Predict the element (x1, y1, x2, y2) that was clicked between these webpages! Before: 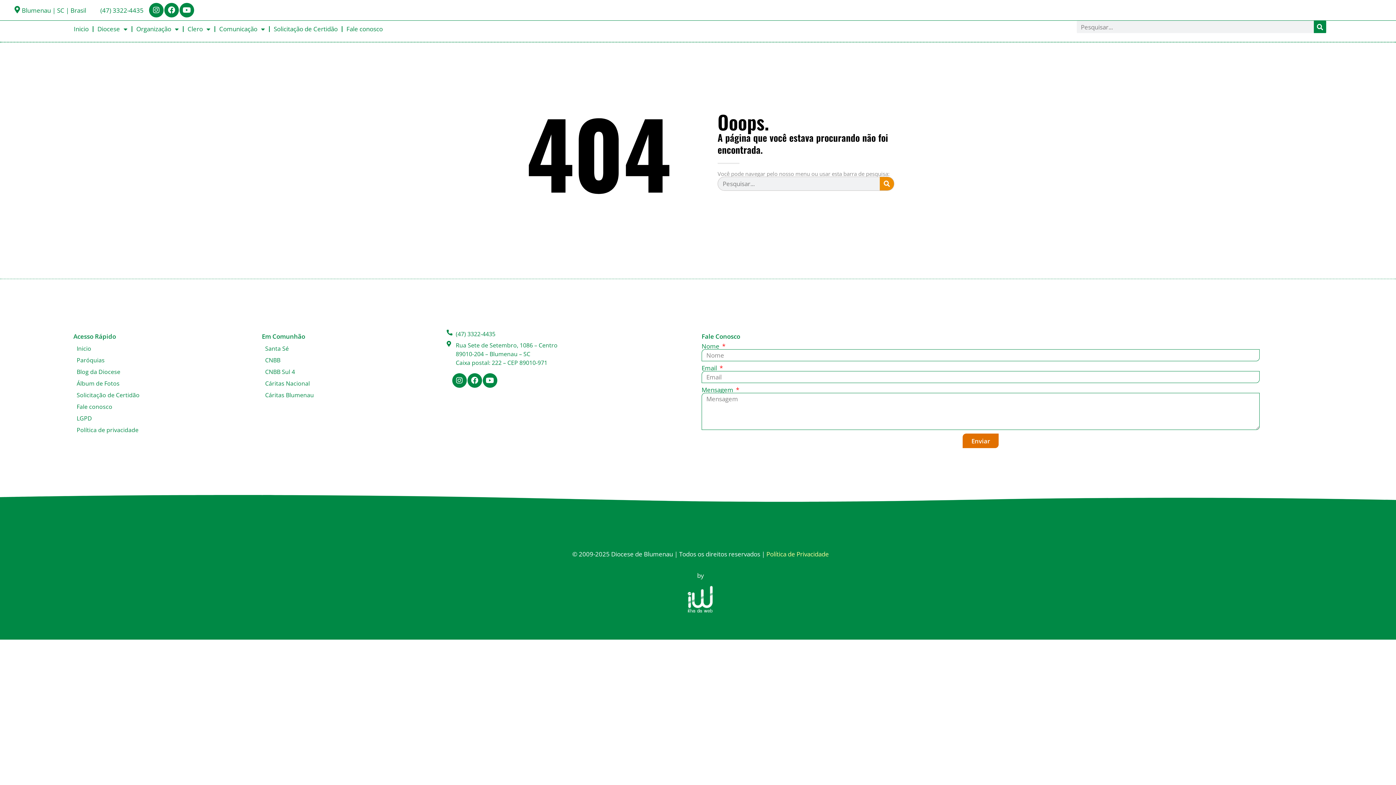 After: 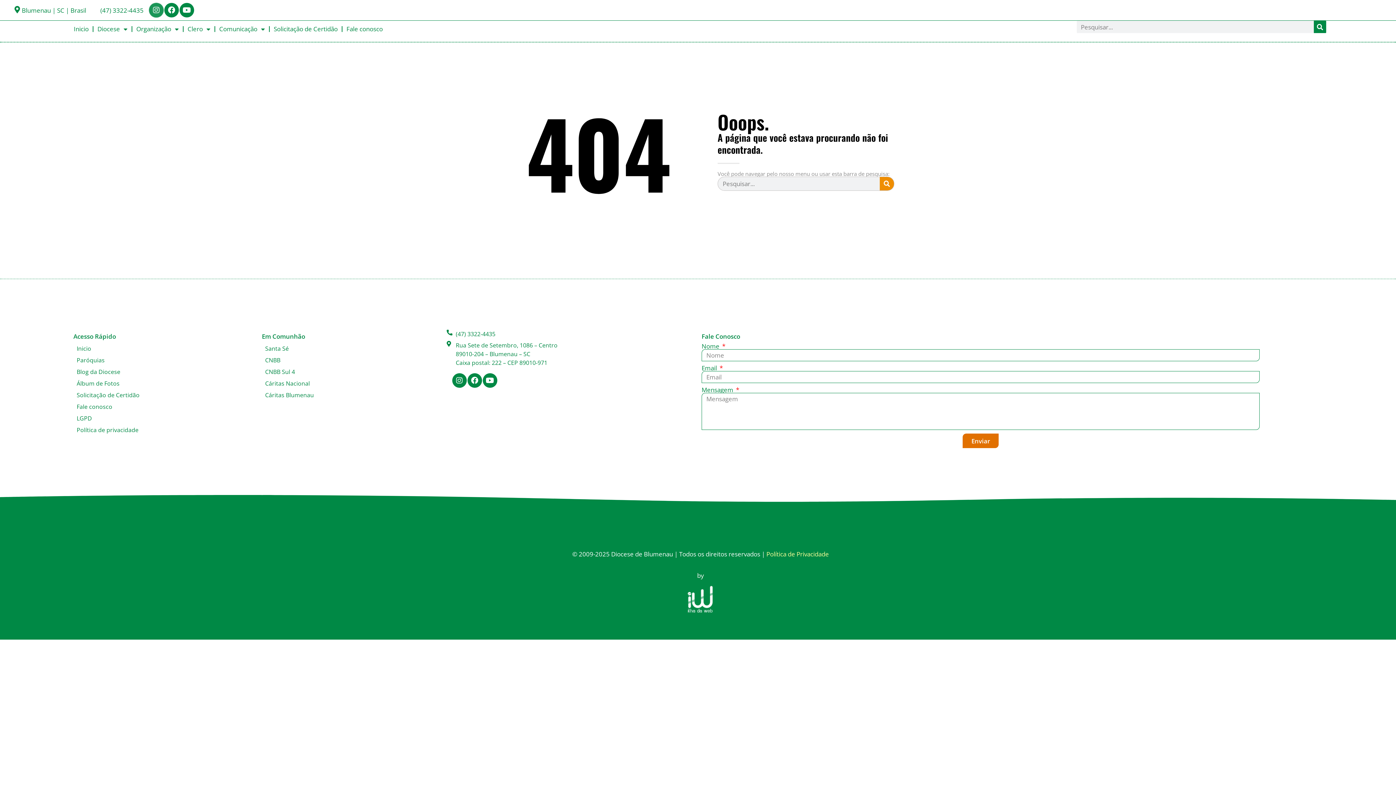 Action: label: Instagram bbox: (149, 2, 163, 17)